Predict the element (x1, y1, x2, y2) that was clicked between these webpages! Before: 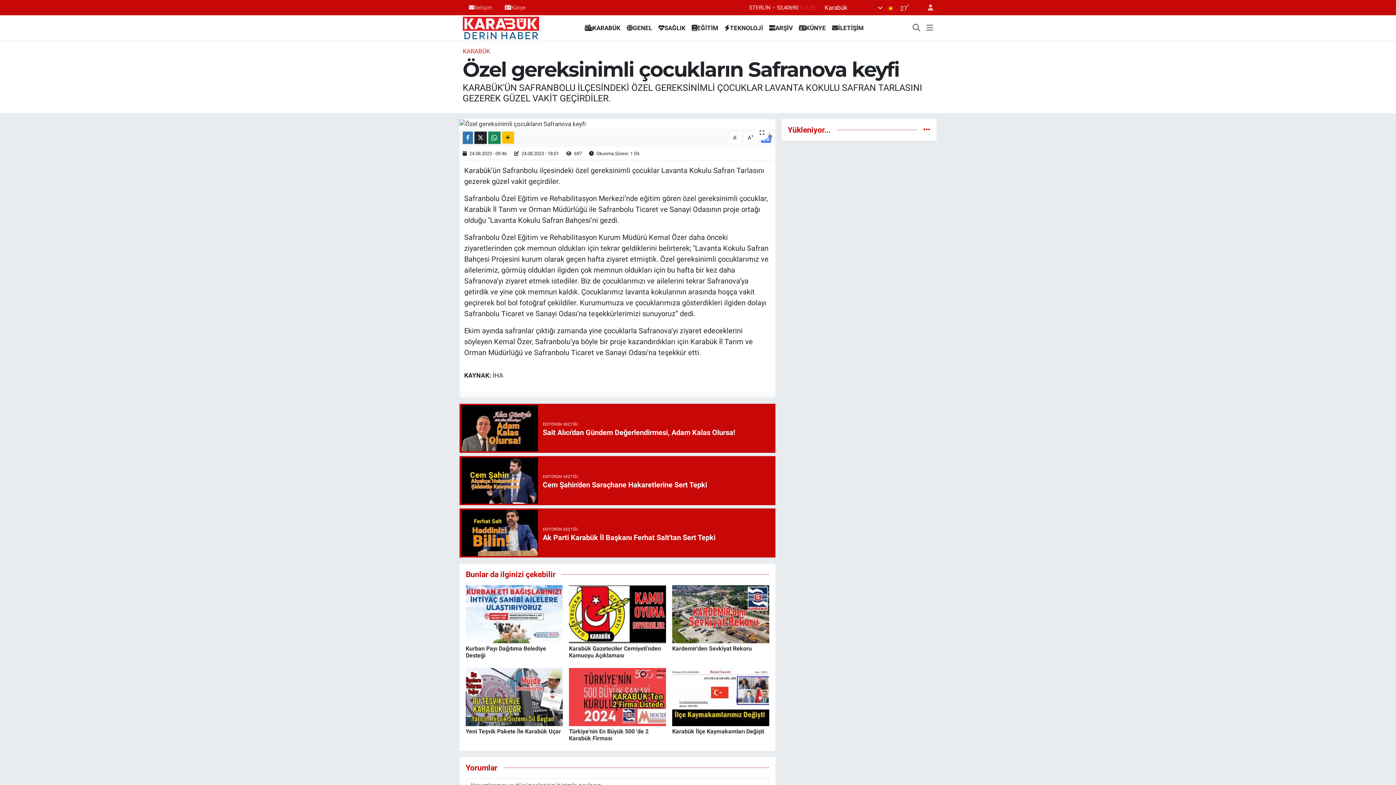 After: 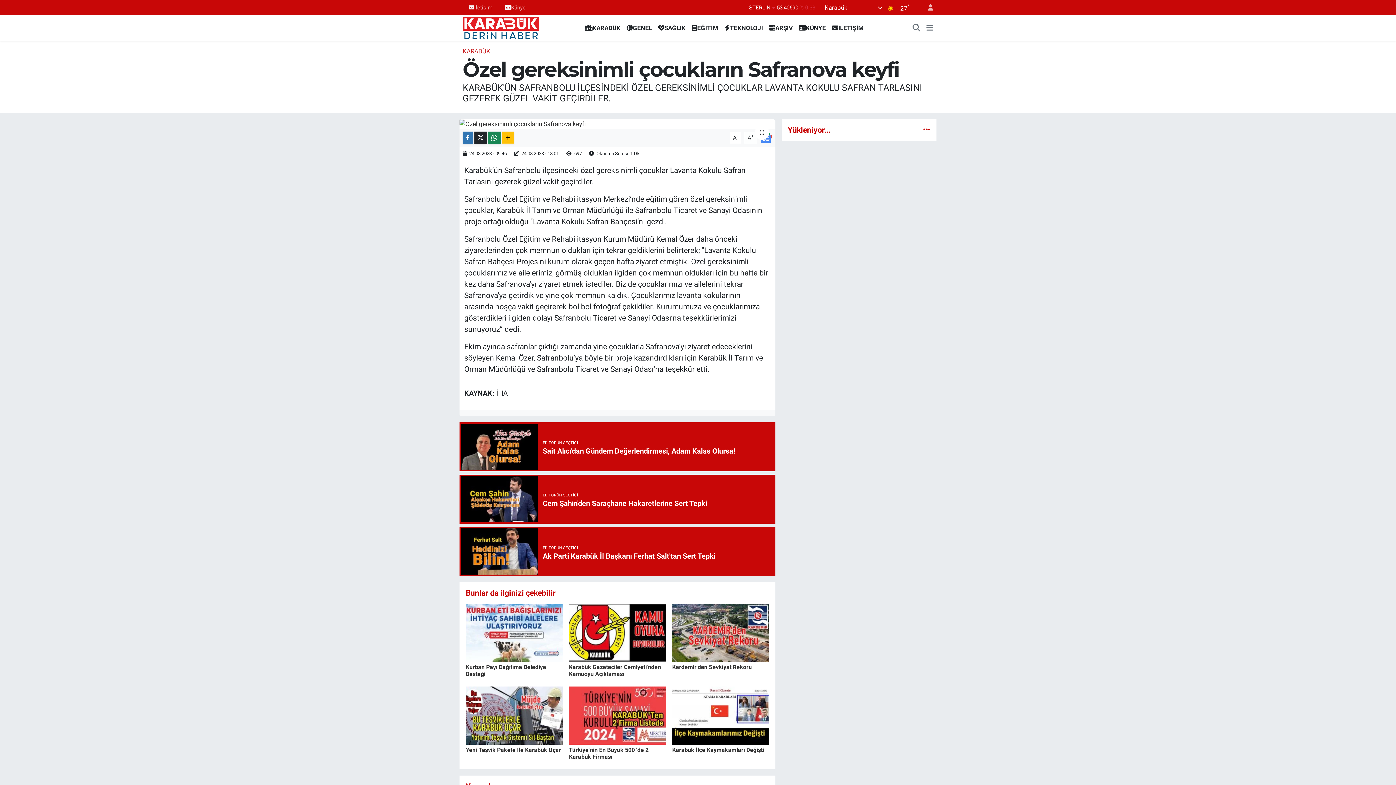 Action: label: A+ bbox: (744, 131, 757, 143)